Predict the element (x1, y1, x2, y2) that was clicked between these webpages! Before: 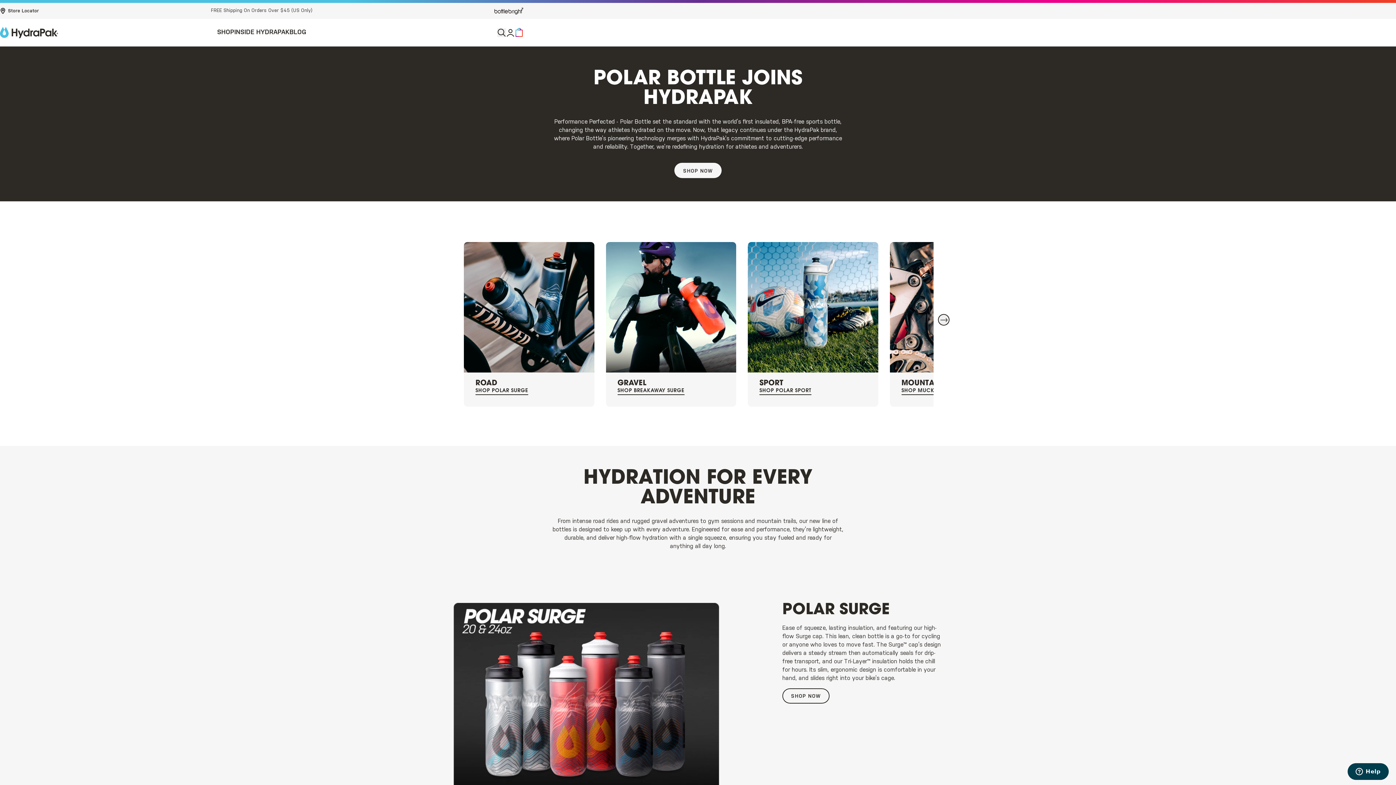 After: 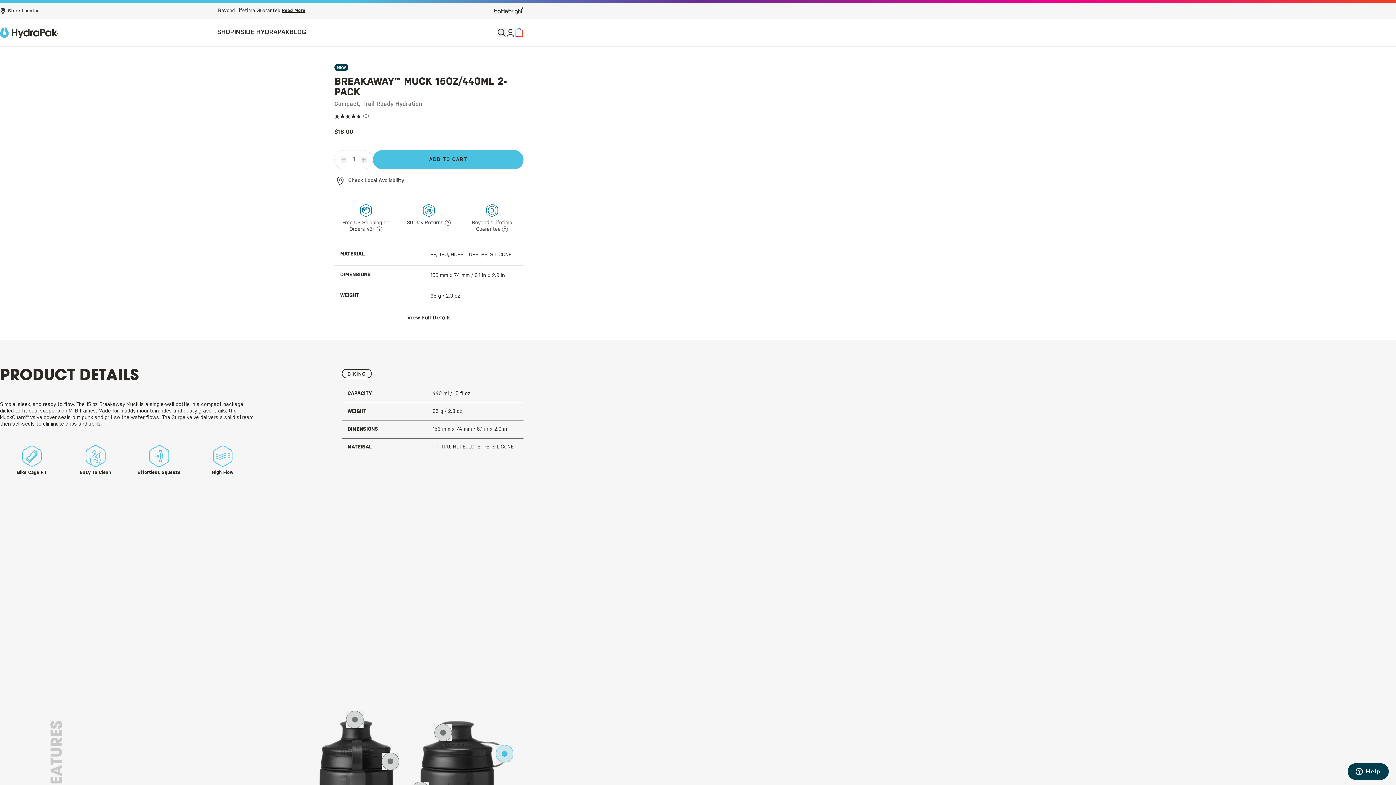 Action: bbox: (901, 387, 934, 395) label: SHOP MUCK